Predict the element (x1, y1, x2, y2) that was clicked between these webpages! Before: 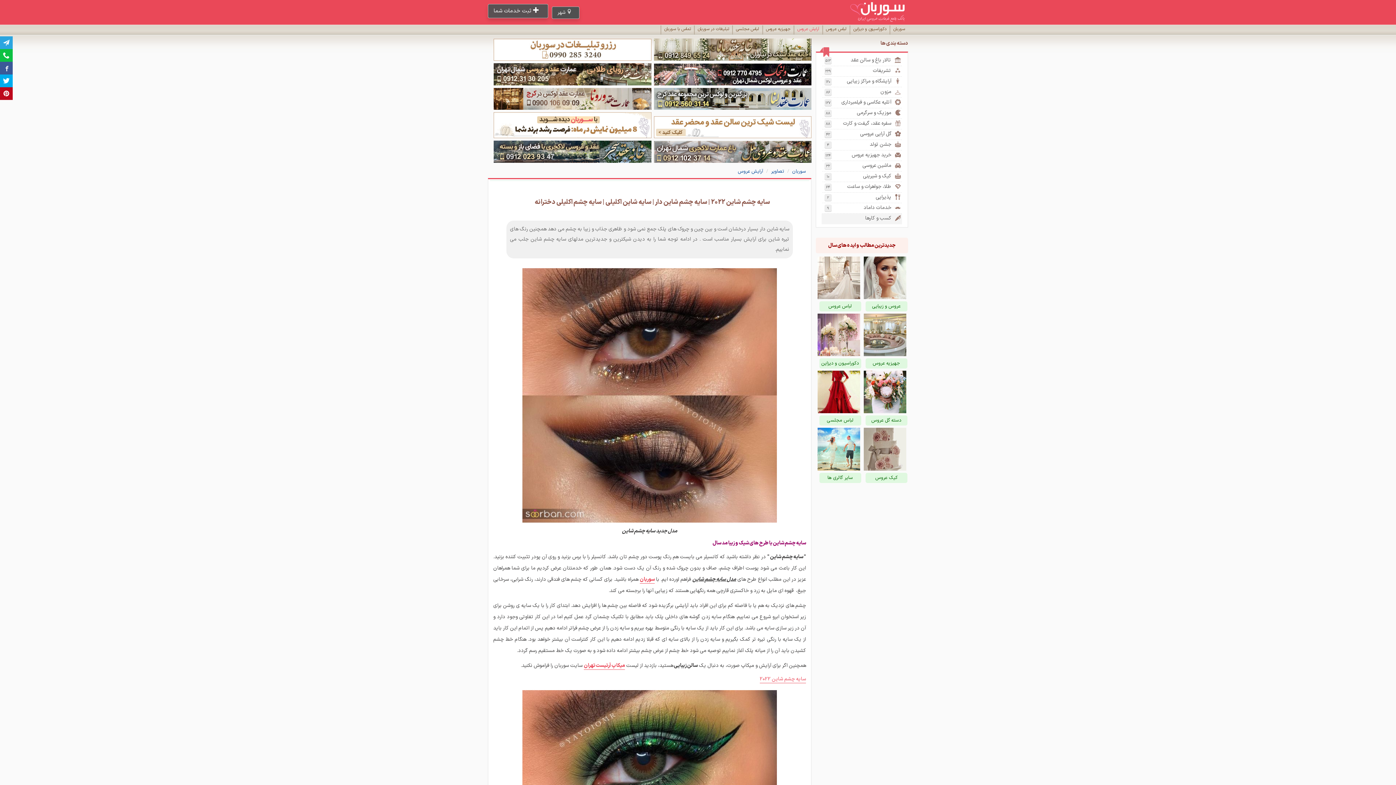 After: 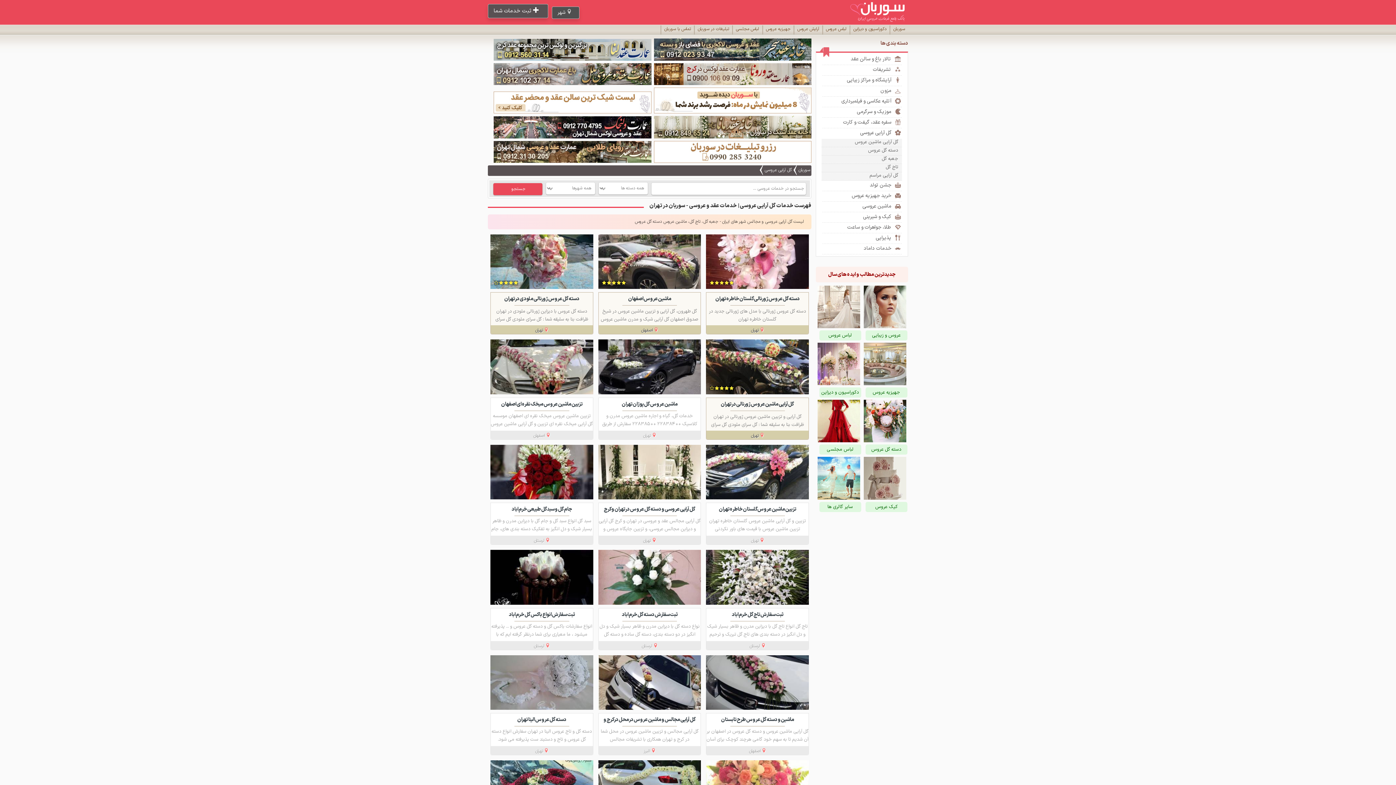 Action: label: گل آرایی عروسی
۴۲ bbox: (821, 129, 902, 140)